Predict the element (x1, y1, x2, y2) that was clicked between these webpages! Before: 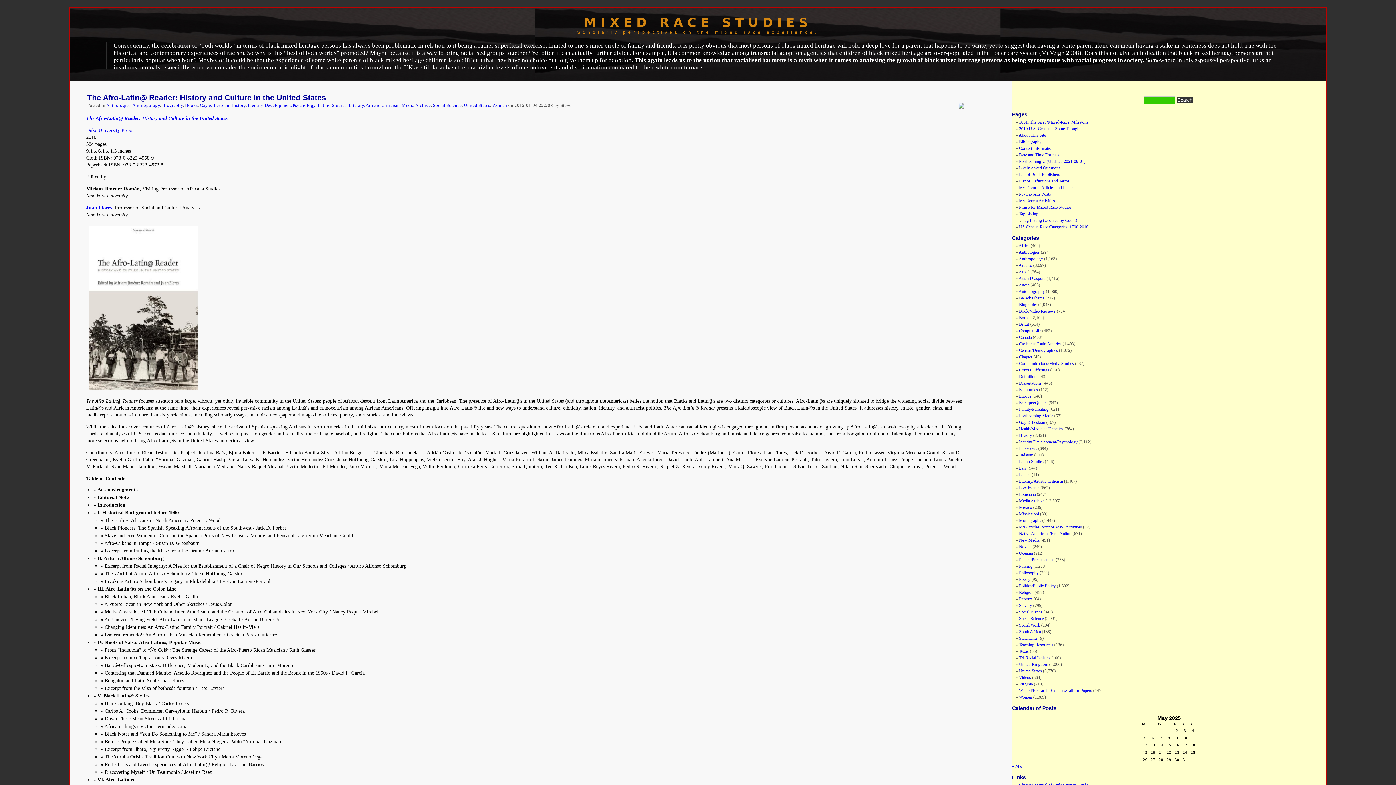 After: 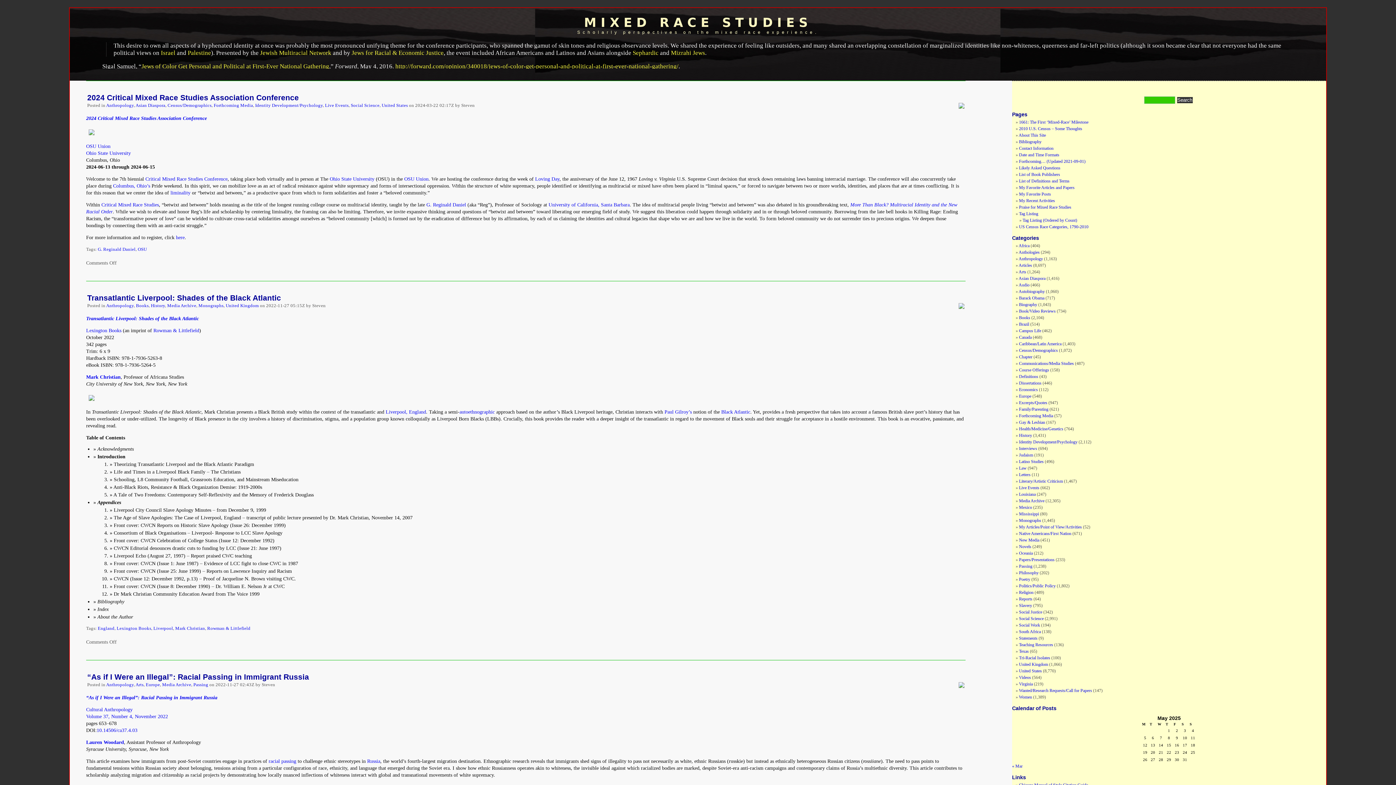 Action: bbox: (132, 102, 160, 108) label: Anthropology